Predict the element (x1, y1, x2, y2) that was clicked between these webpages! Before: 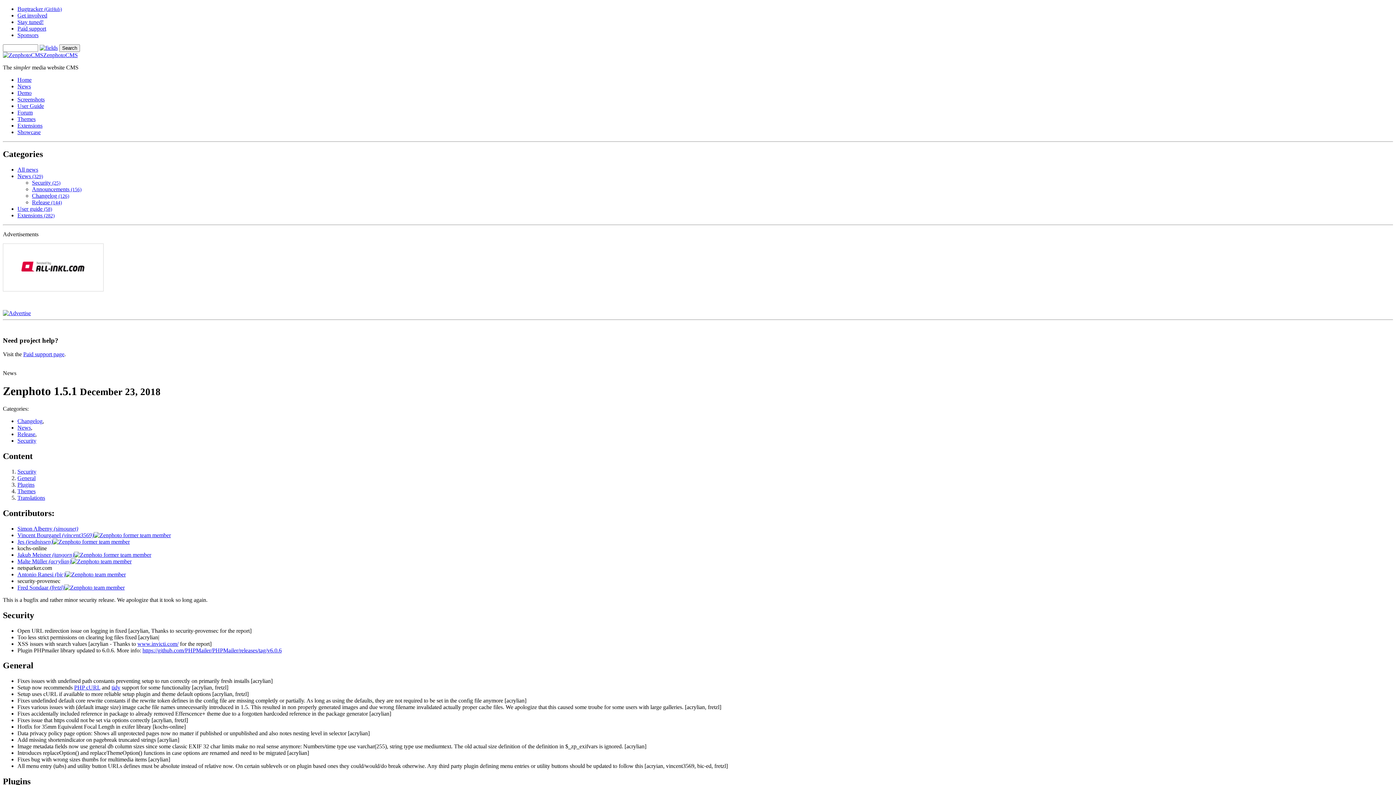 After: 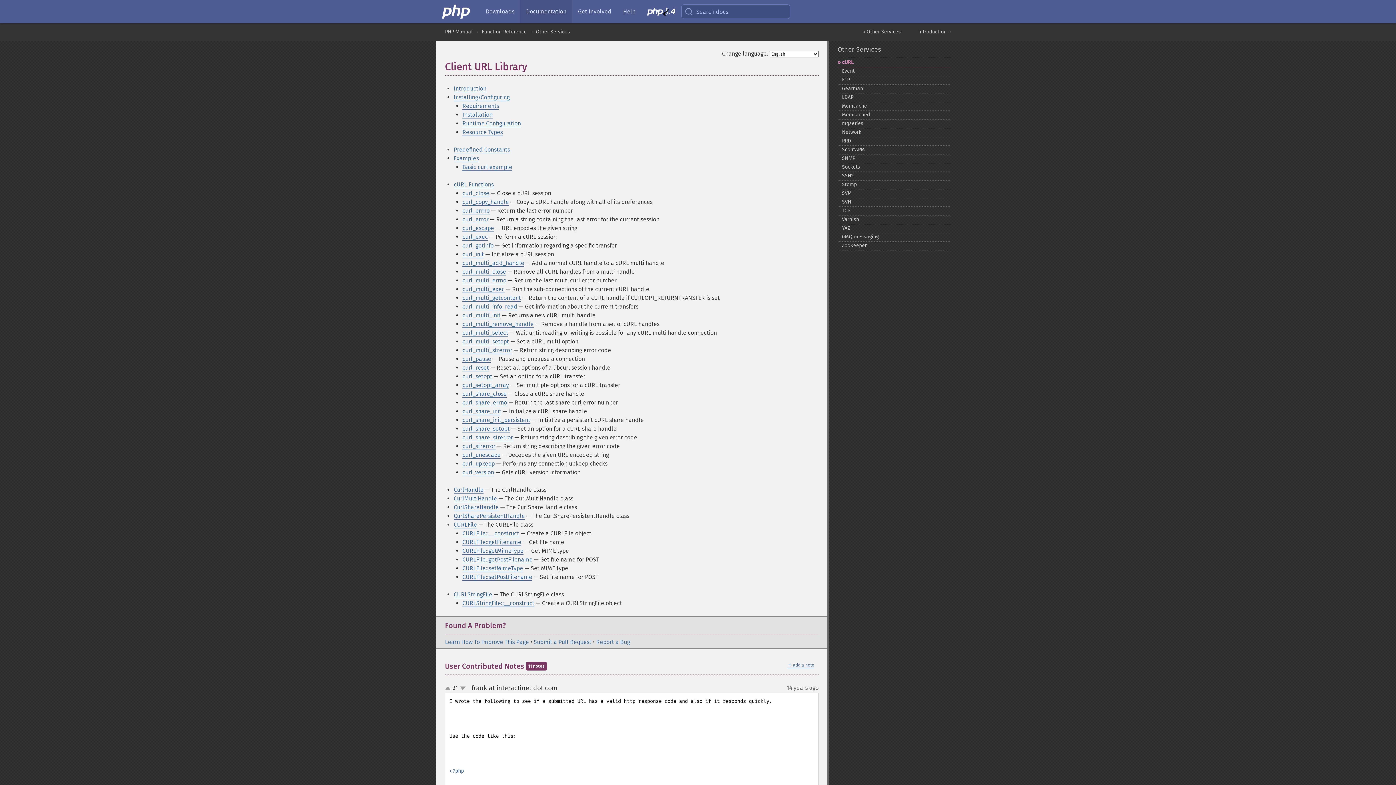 Action: bbox: (74, 684, 100, 691) label: PHP cURL